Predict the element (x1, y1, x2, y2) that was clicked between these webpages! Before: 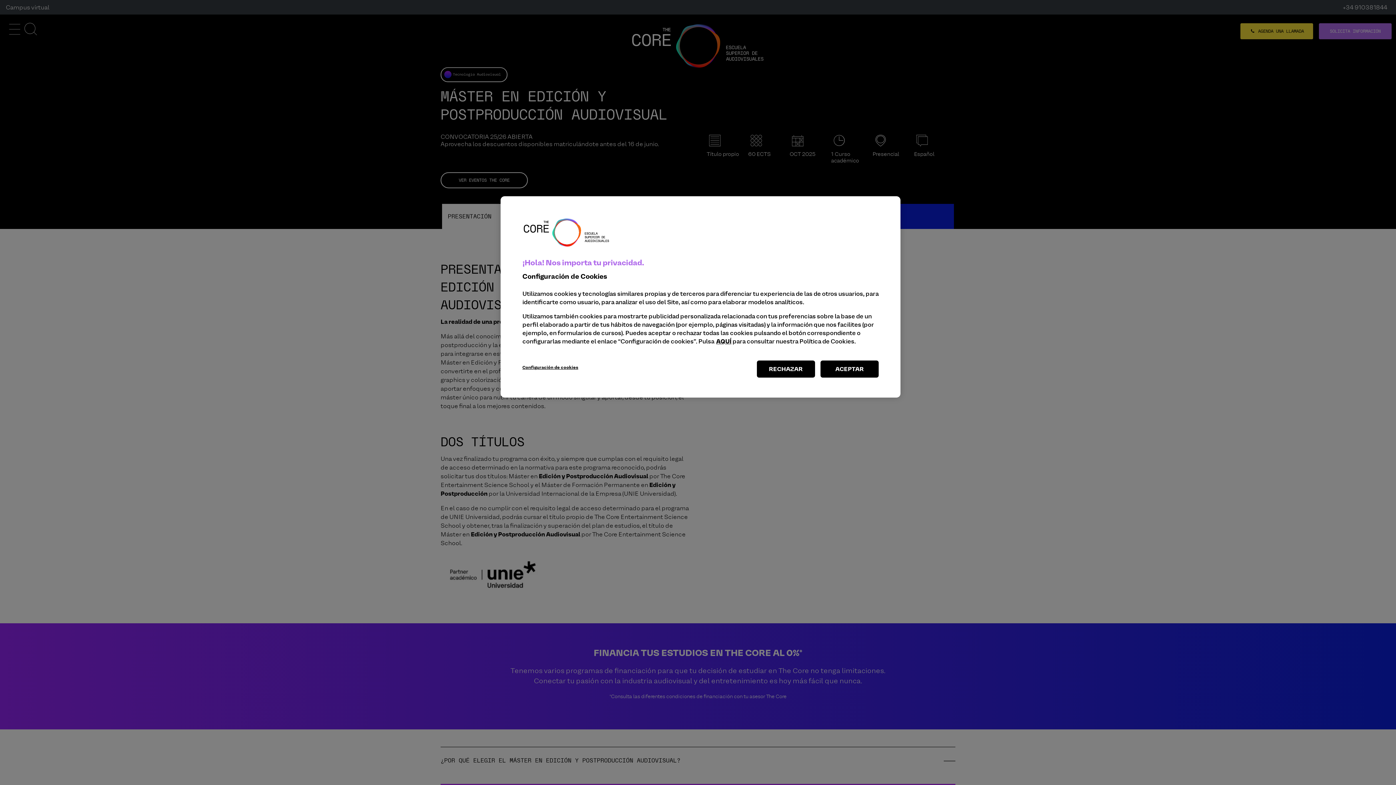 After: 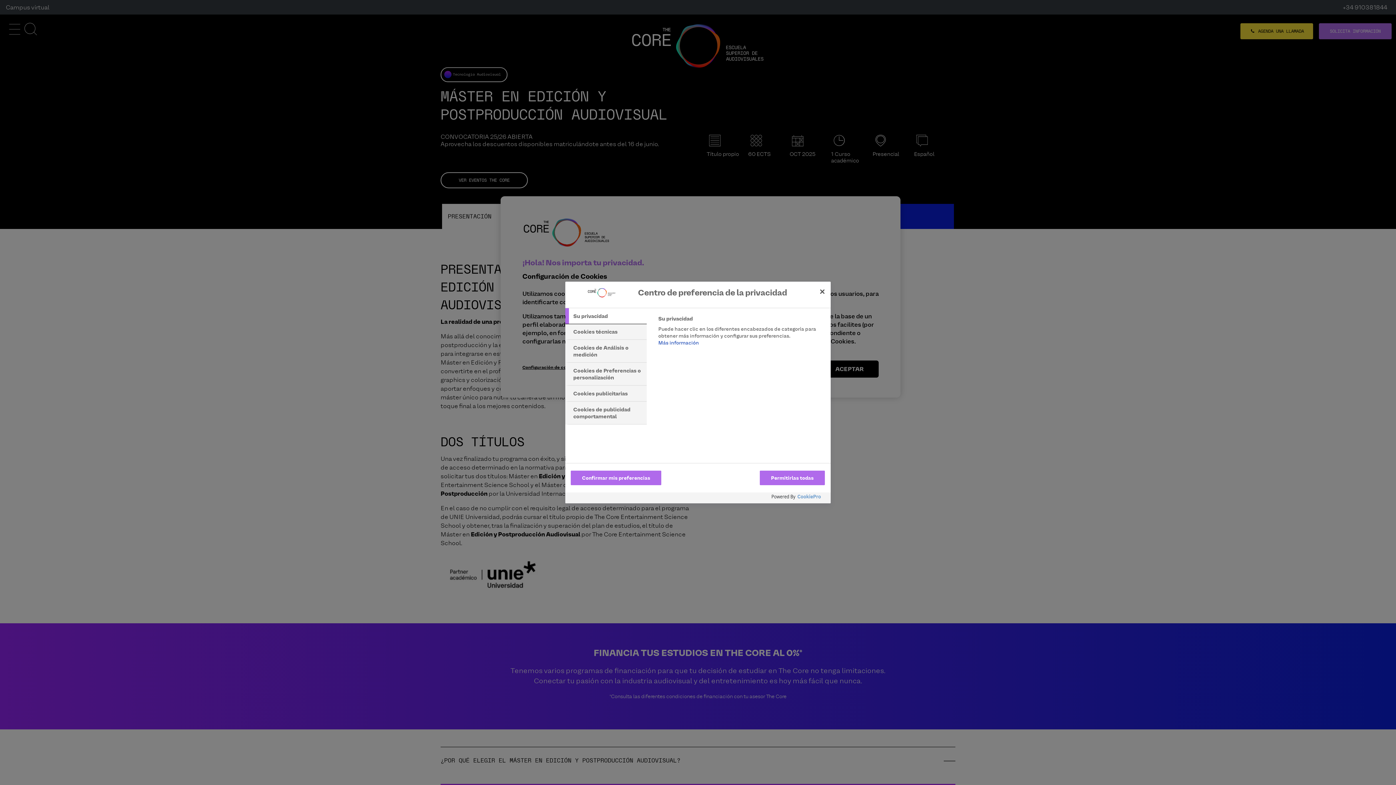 Action: label: Configuración de cookies bbox: (522, 360, 578, 374)